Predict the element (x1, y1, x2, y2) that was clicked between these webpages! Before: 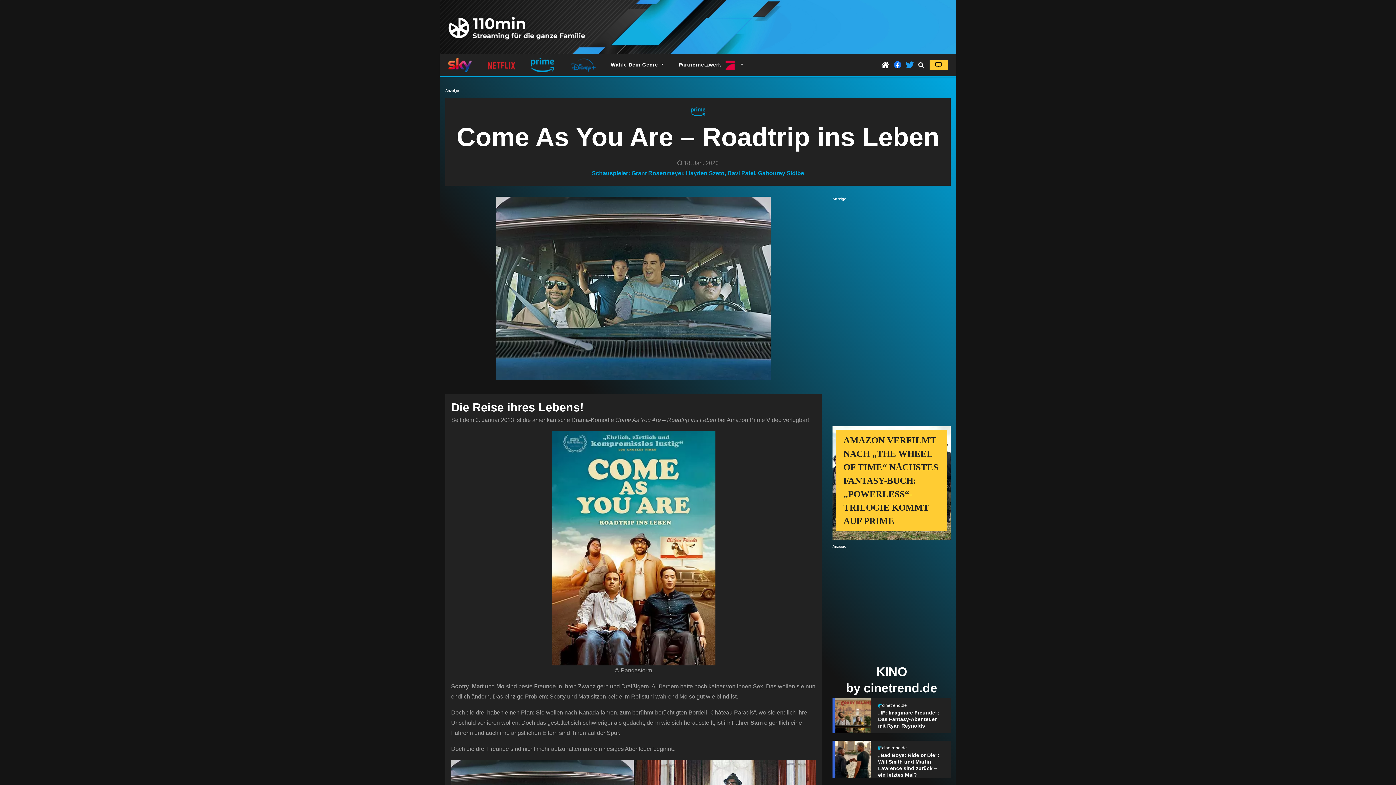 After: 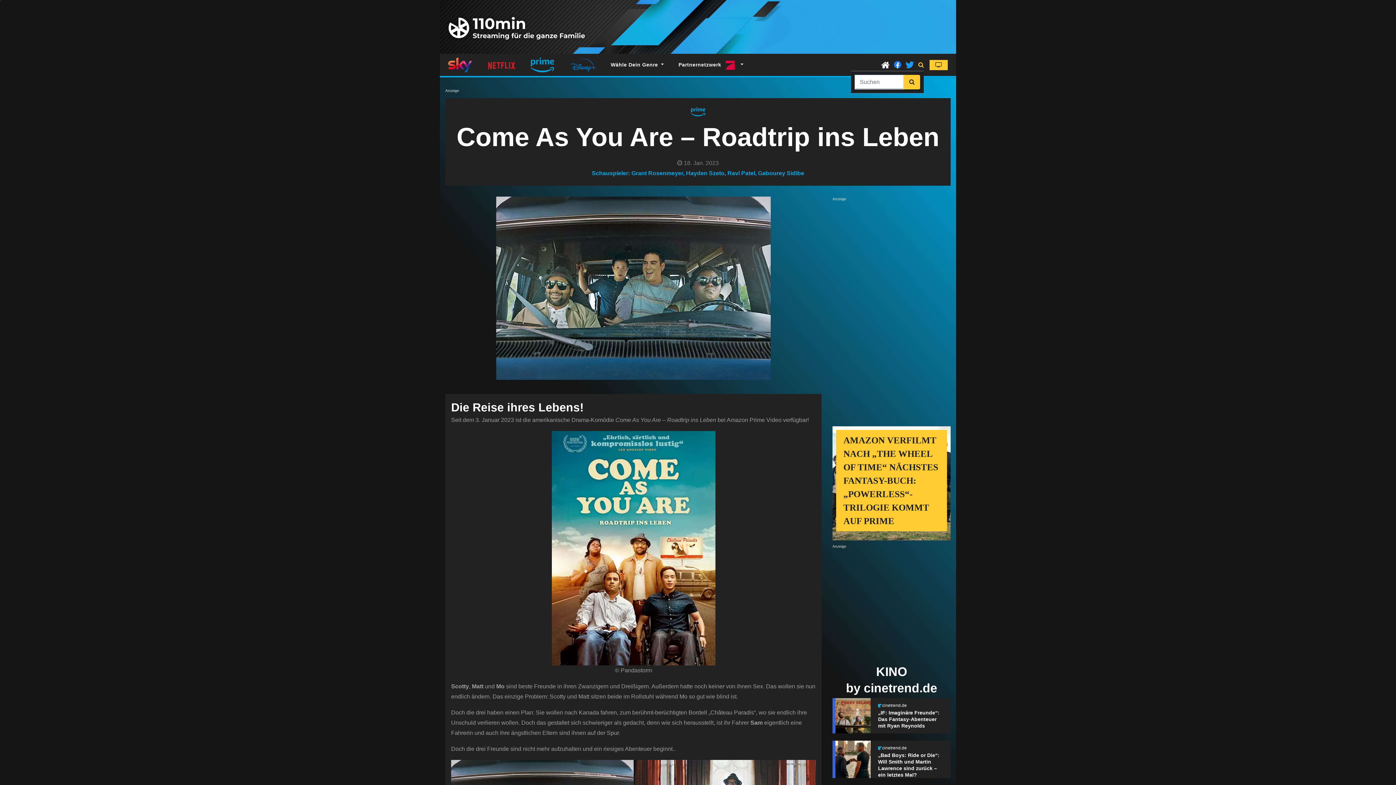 Action: bbox: (918, 61, 924, 67)